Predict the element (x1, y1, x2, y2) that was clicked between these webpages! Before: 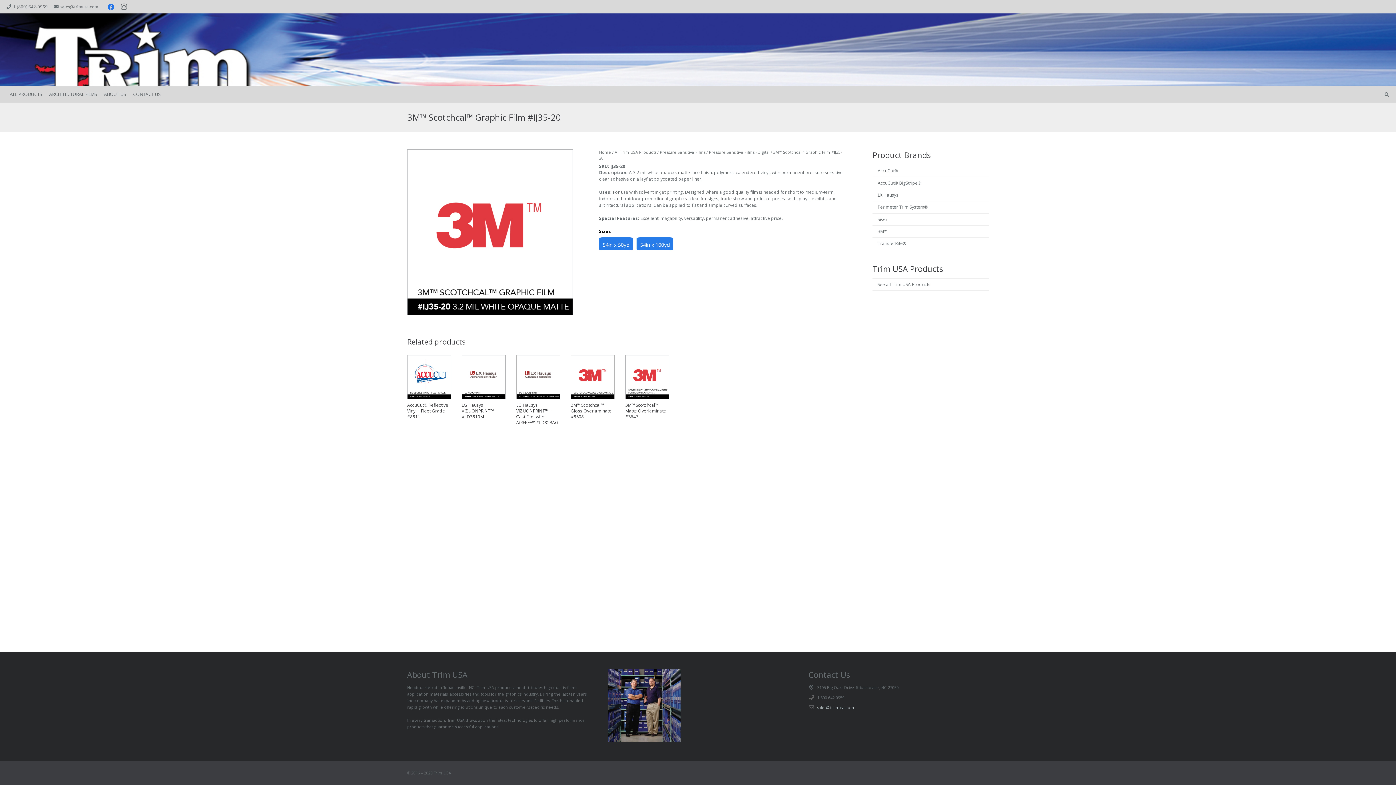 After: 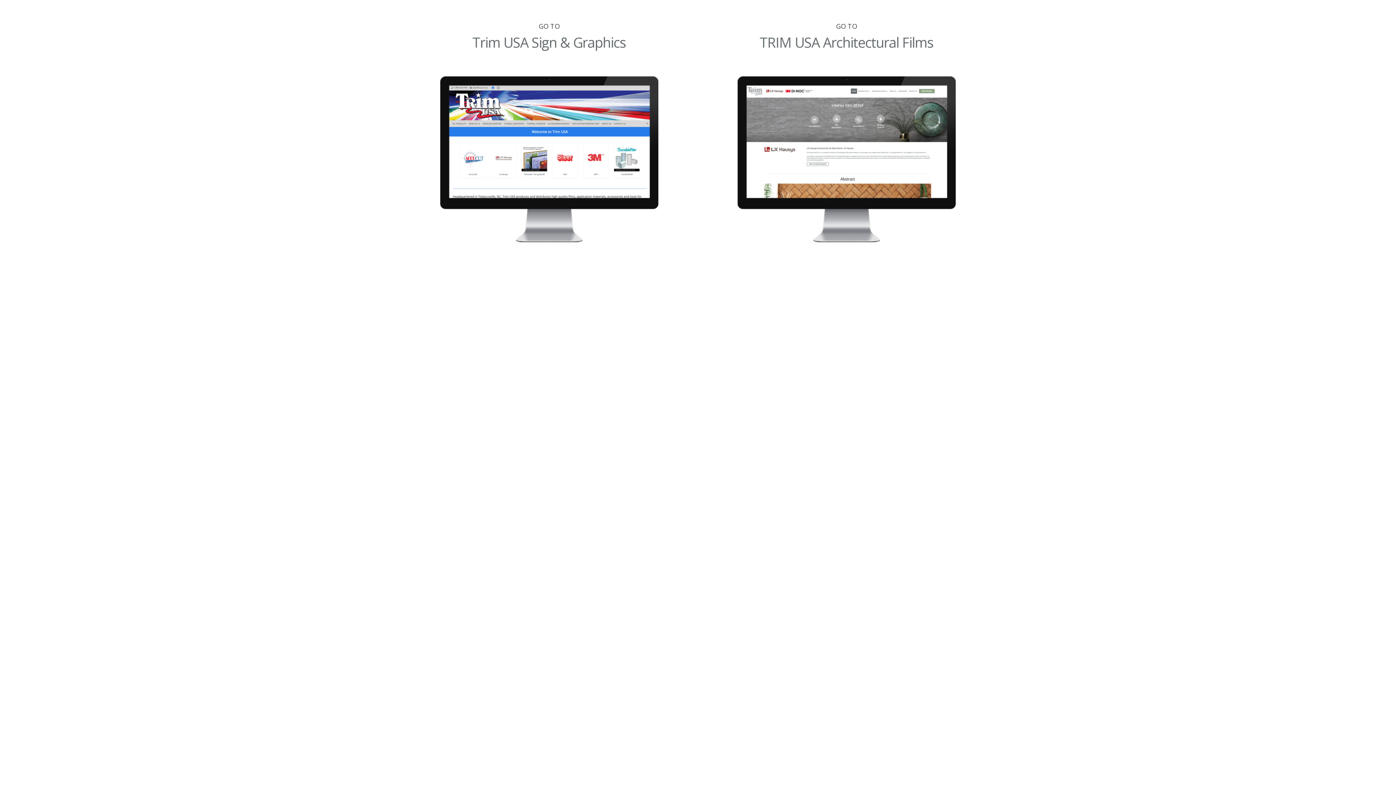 Action: bbox: (599, 149, 611, 154) label: Home